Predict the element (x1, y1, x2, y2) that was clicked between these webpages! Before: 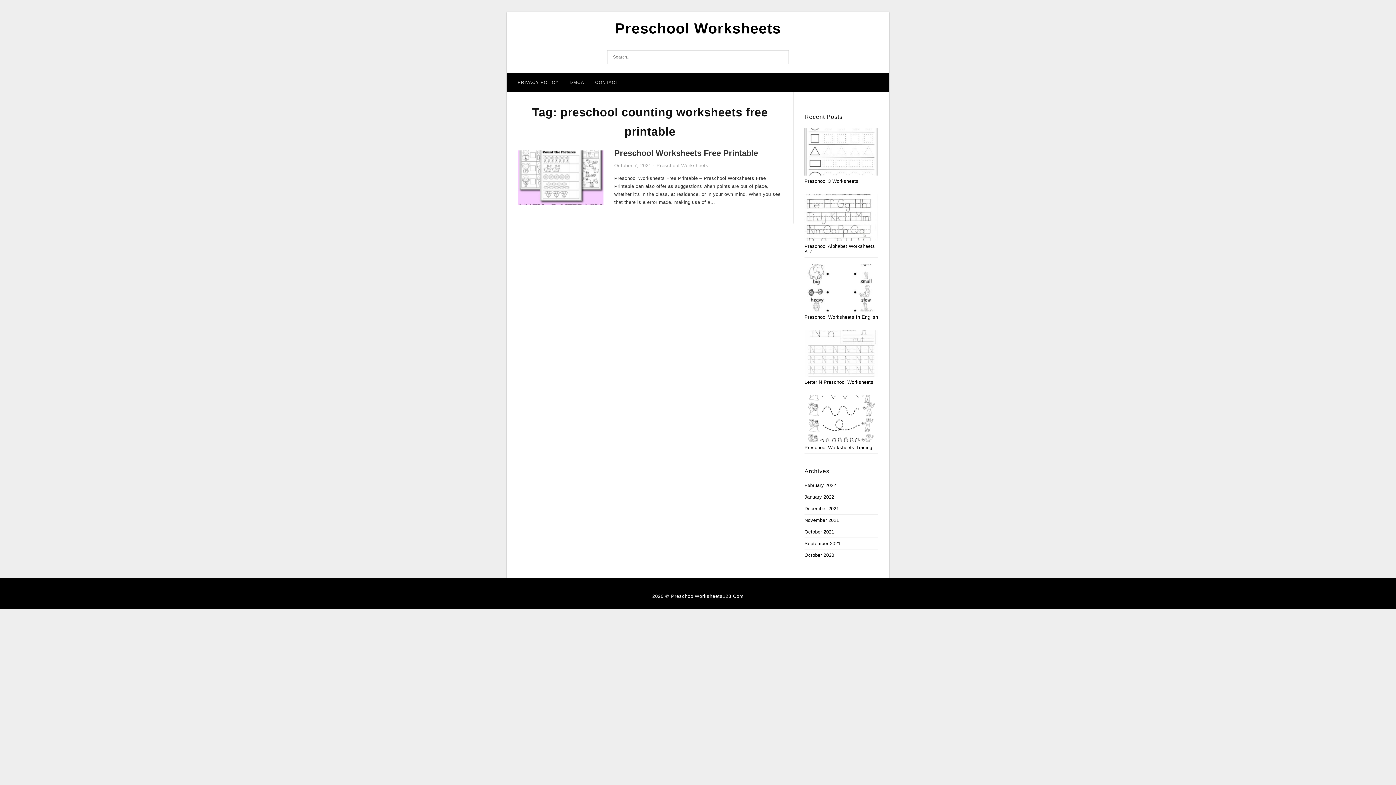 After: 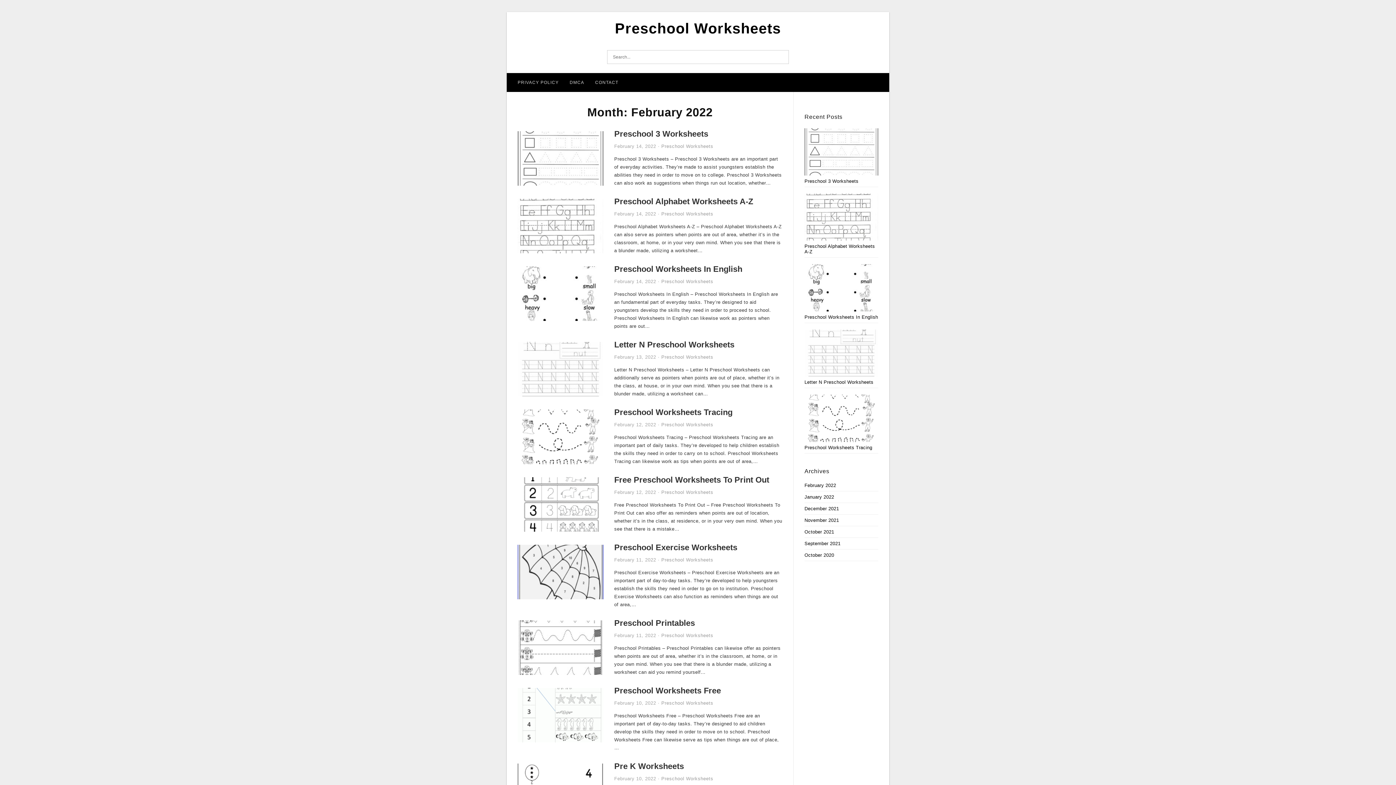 Action: label: February 2022 bbox: (804, 482, 836, 488)